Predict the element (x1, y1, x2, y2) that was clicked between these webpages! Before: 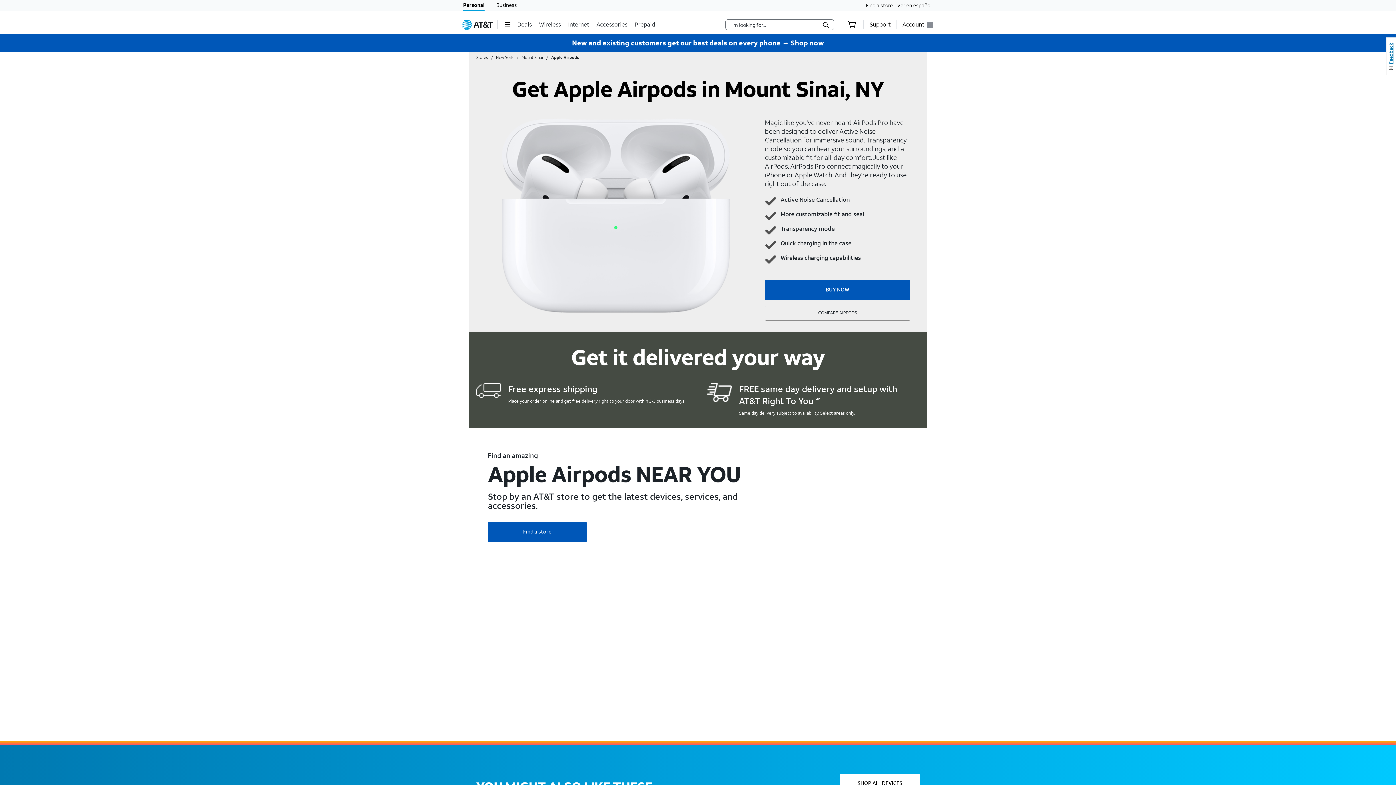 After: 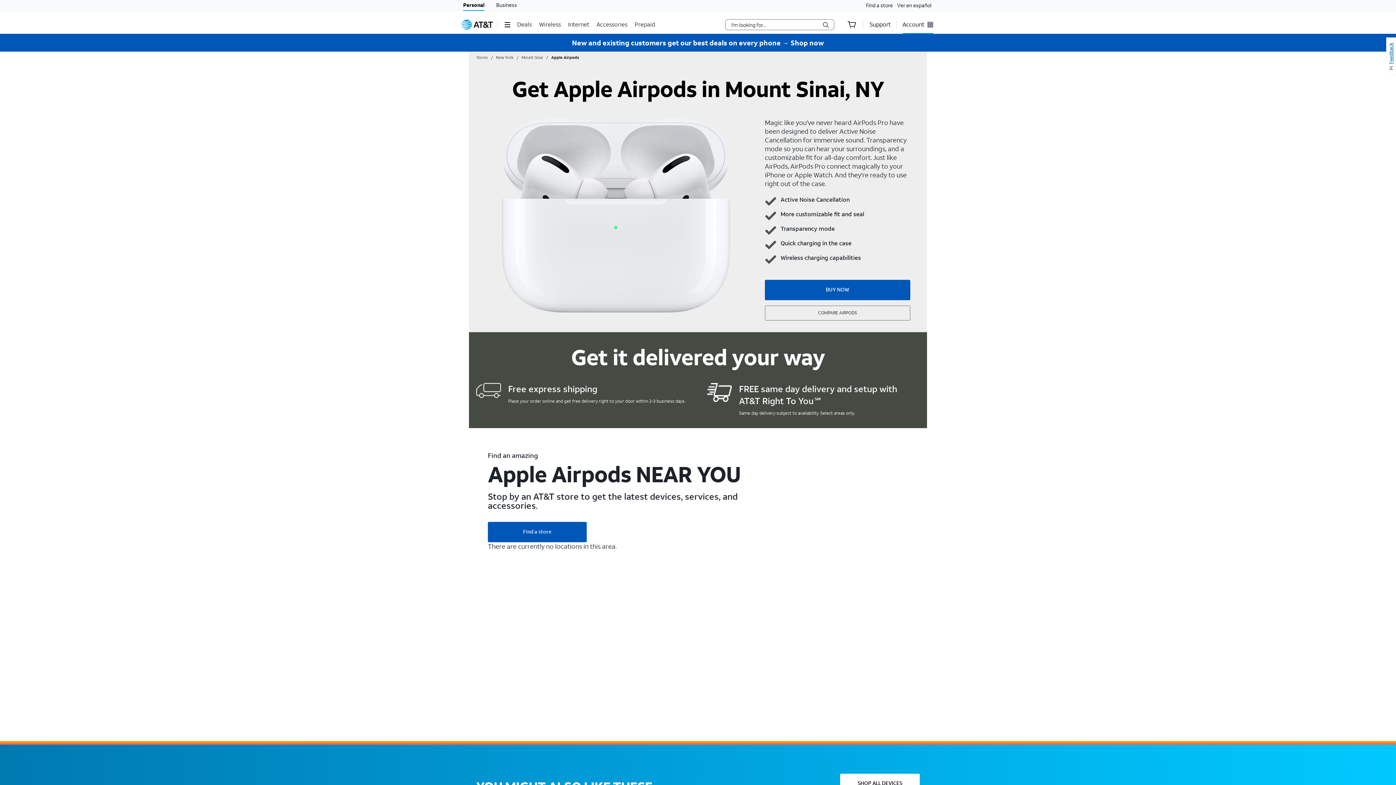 Action: bbox: (902, 15, 933, 33) label: Account